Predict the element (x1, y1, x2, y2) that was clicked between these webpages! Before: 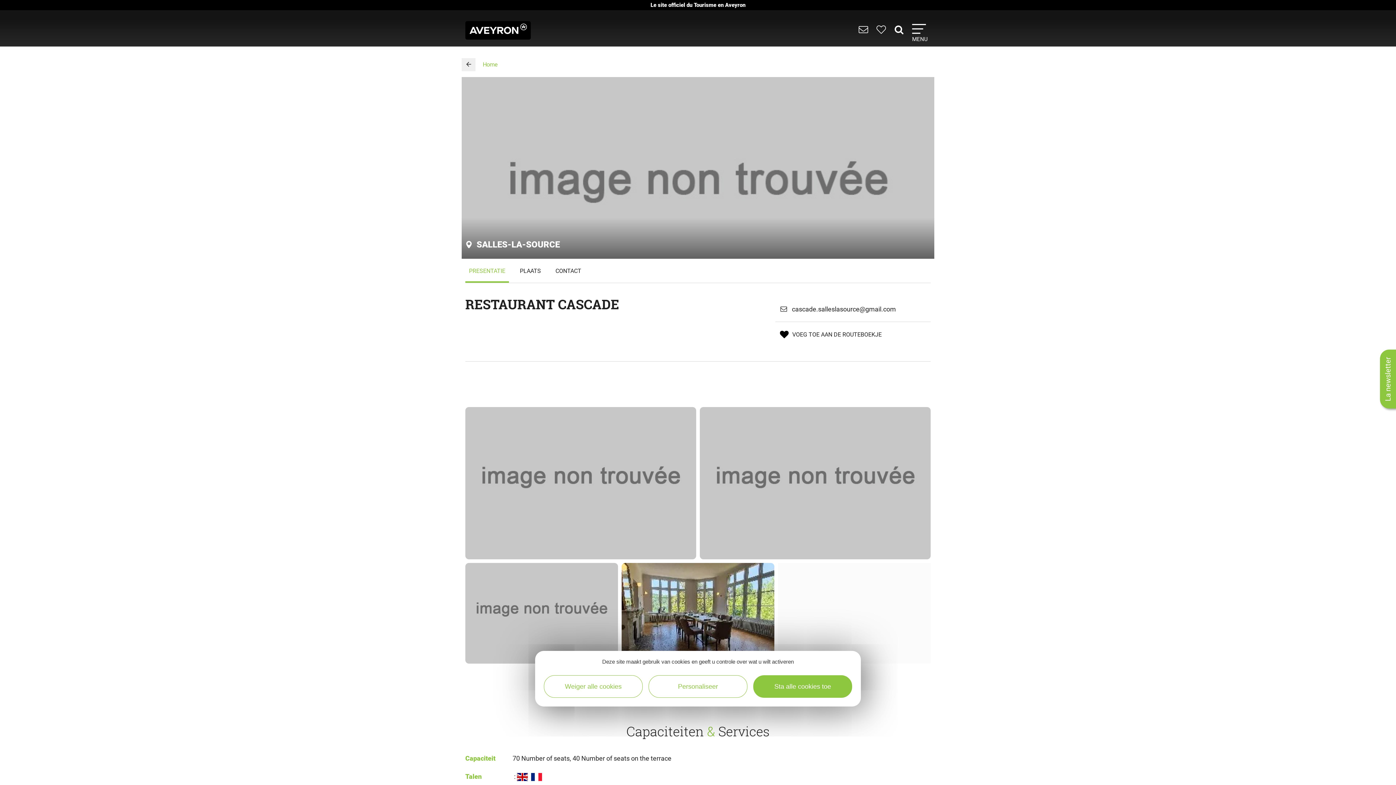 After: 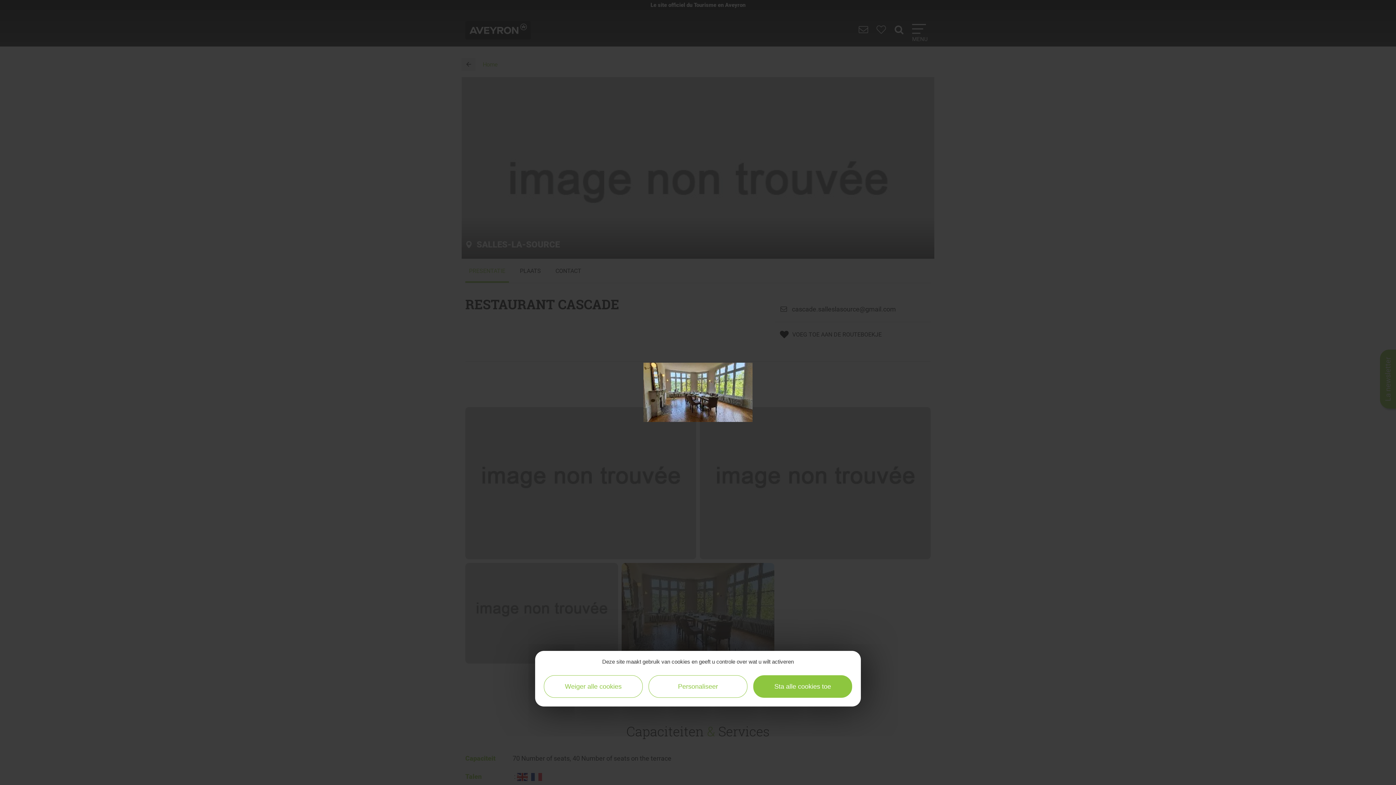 Action: bbox: (621, 563, 774, 664)